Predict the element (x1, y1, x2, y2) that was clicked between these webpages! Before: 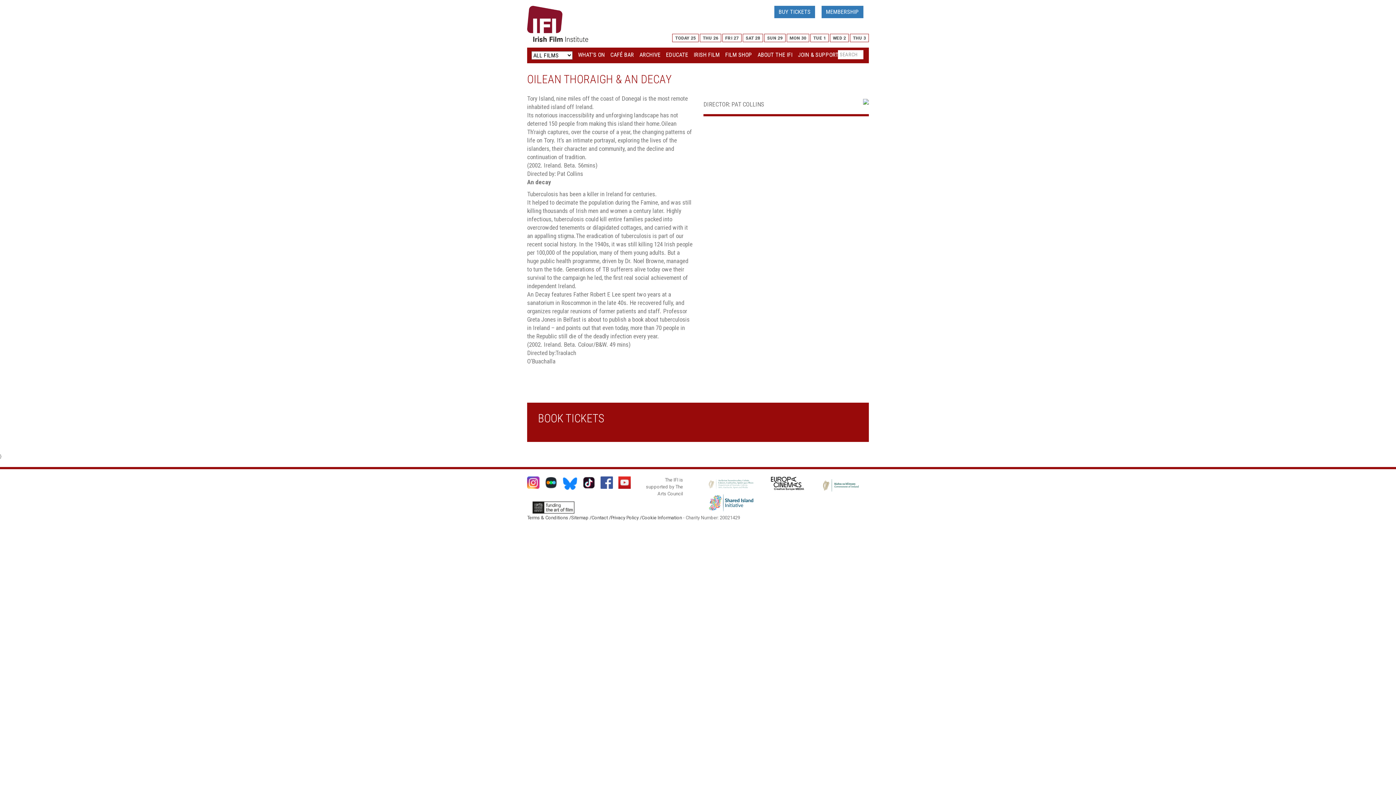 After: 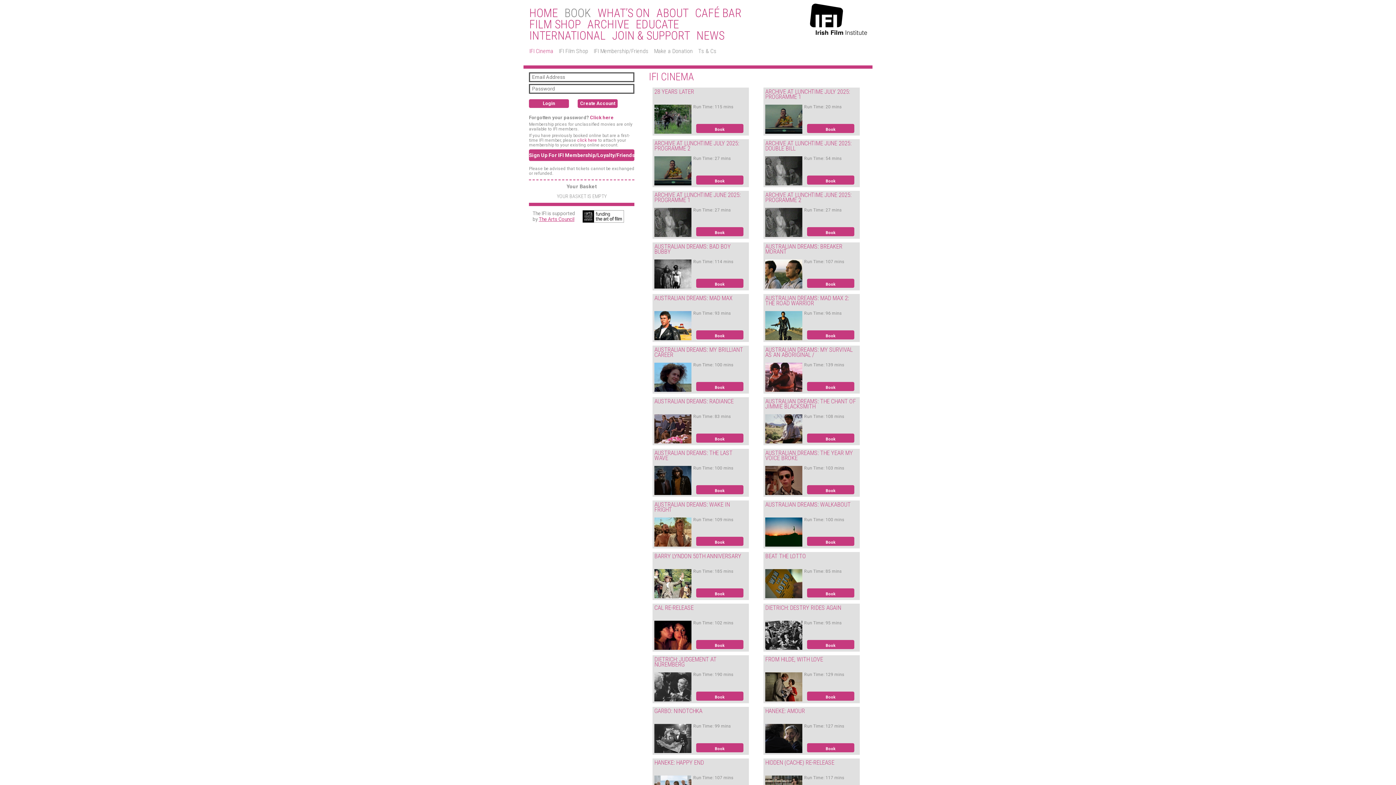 Action: label: BUY TICKETS bbox: (774, 5, 815, 18)